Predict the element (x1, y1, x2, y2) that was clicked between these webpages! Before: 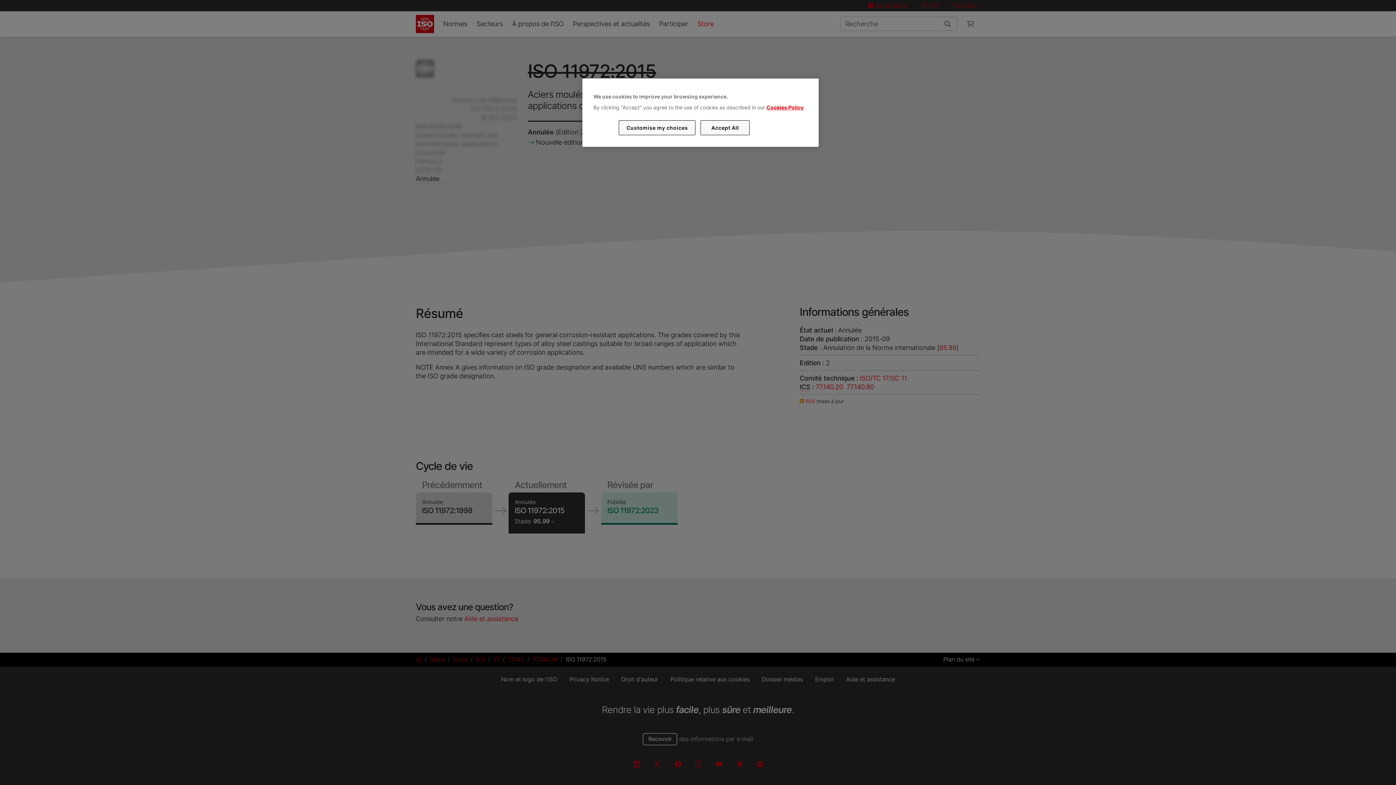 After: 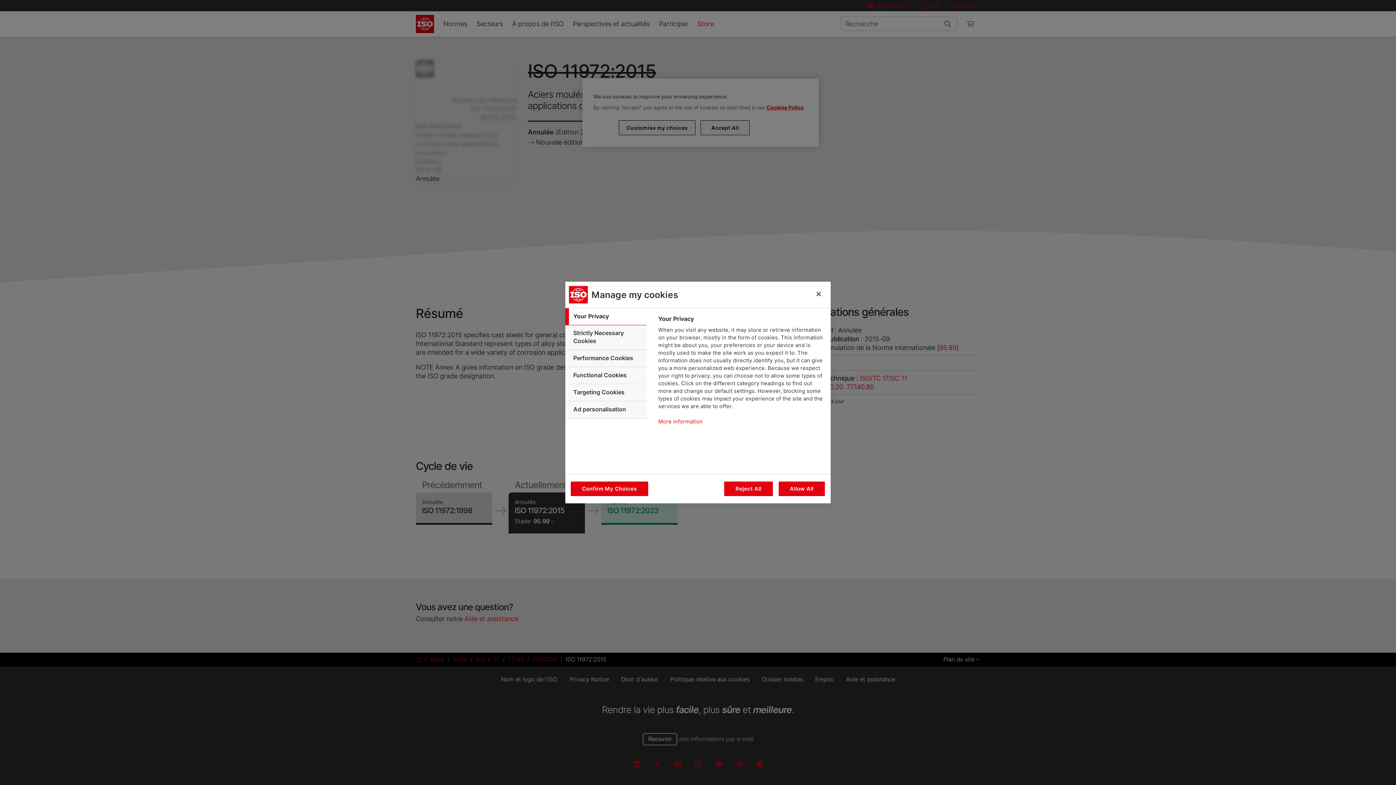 Action: label: Customise my choices bbox: (619, 120, 695, 135)